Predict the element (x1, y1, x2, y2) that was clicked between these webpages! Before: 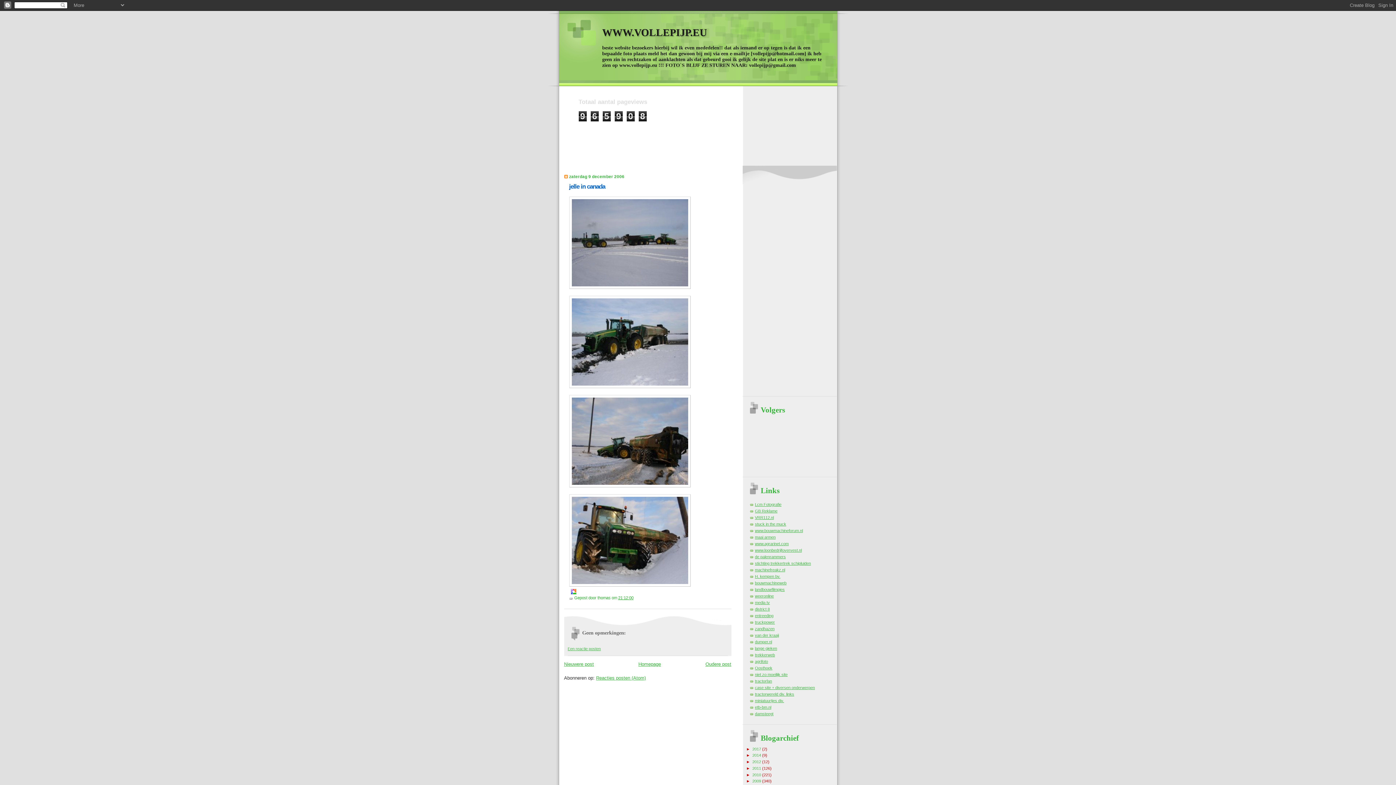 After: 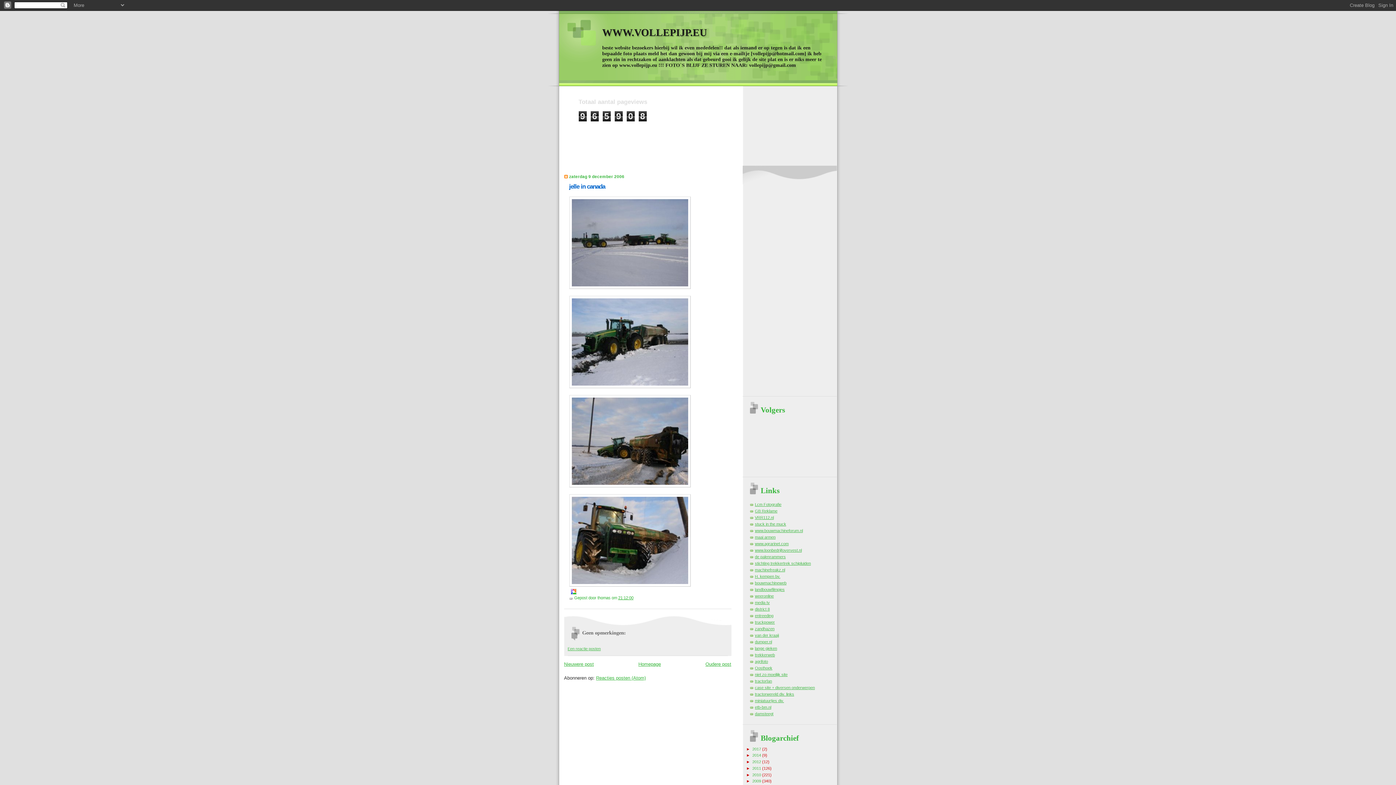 Action: bbox: (570, 587, 576, 593)